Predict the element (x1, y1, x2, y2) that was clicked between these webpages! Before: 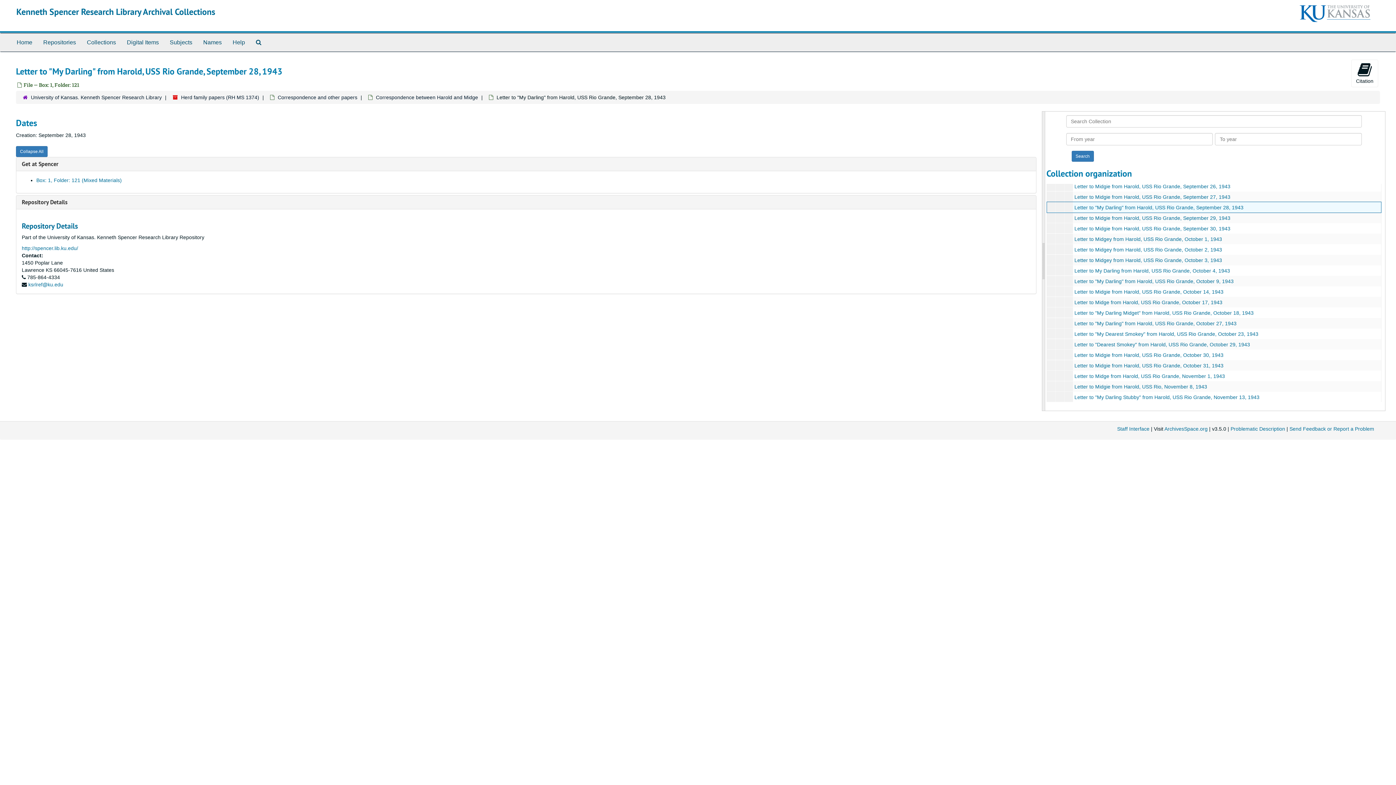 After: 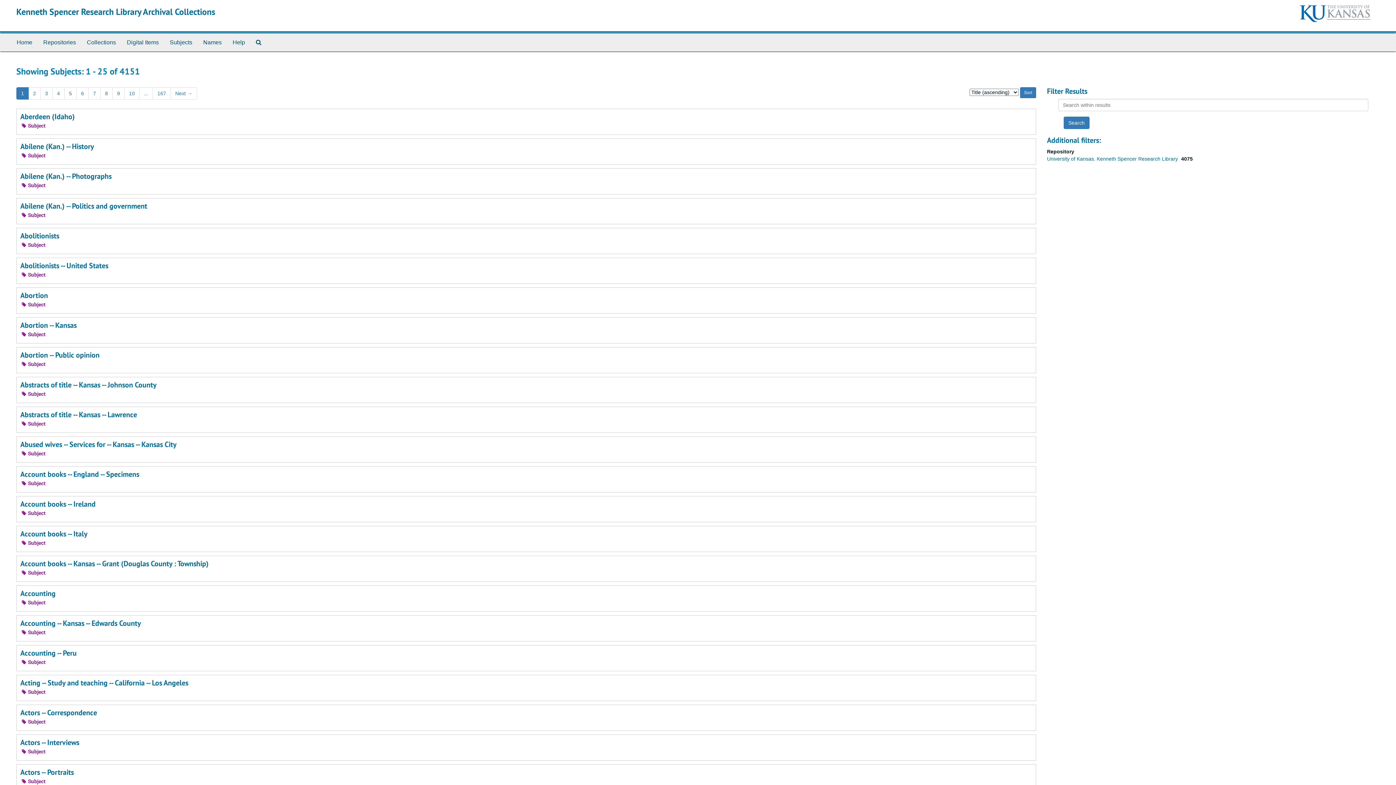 Action: bbox: (164, 33, 197, 51) label: Subjects